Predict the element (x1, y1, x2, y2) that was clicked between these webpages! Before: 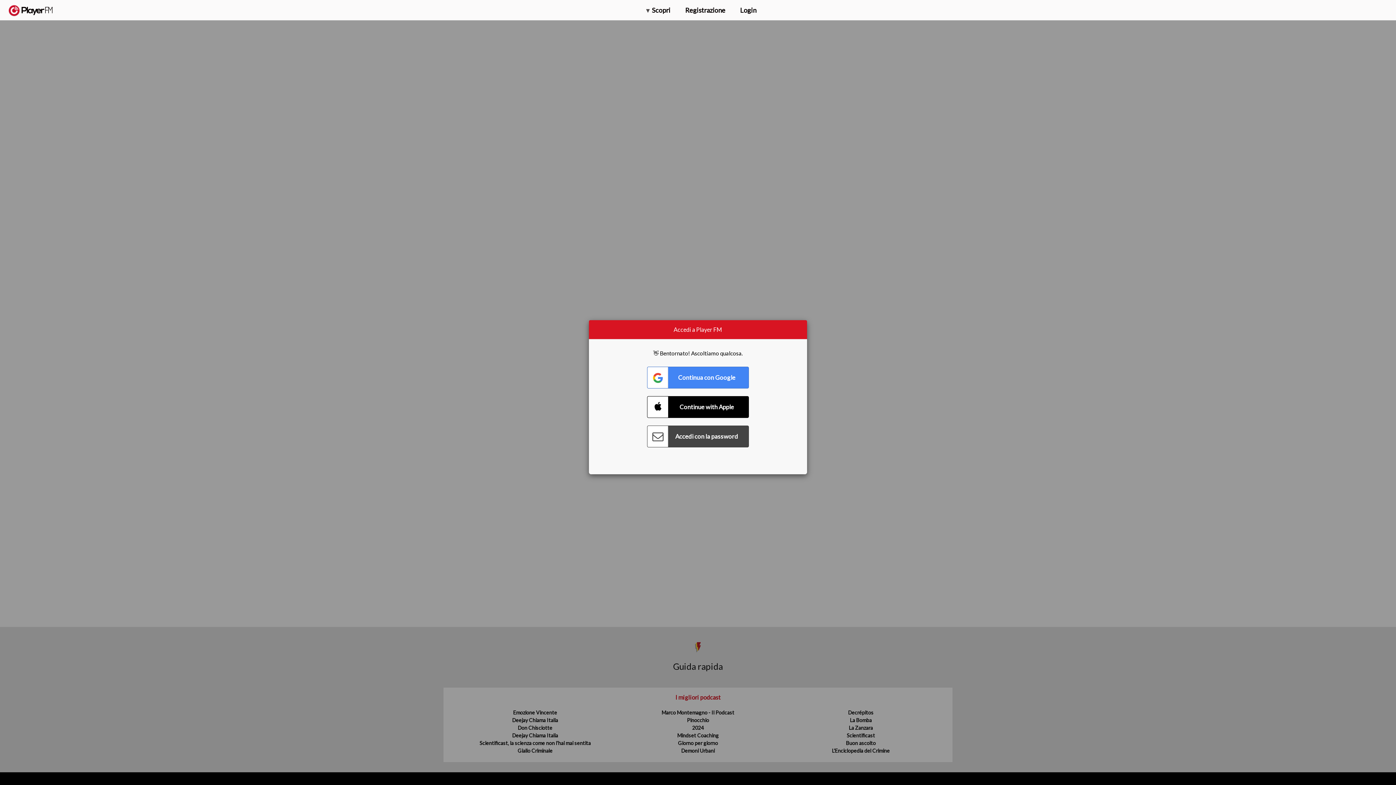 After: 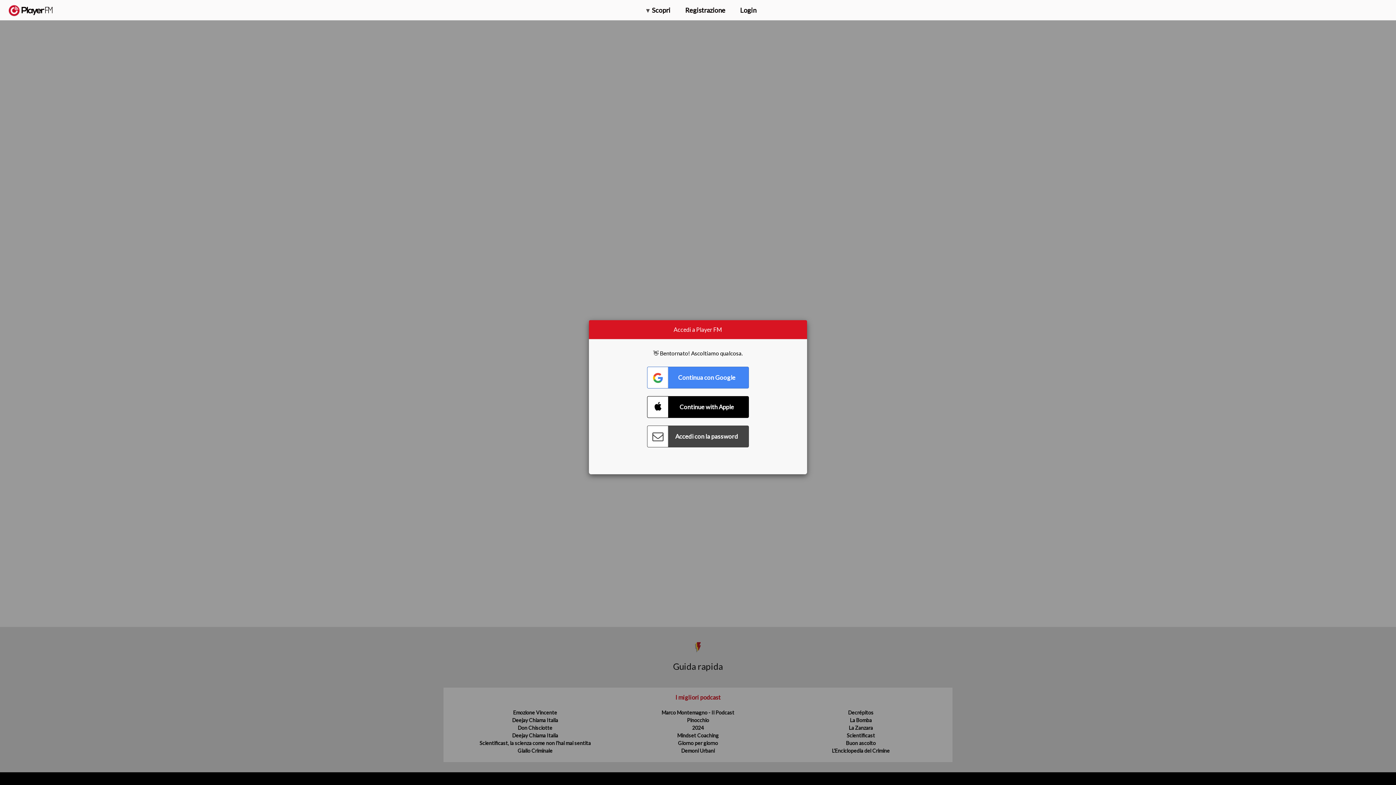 Action: label: Cerca bbox: (1357, 5, 1365, 12)